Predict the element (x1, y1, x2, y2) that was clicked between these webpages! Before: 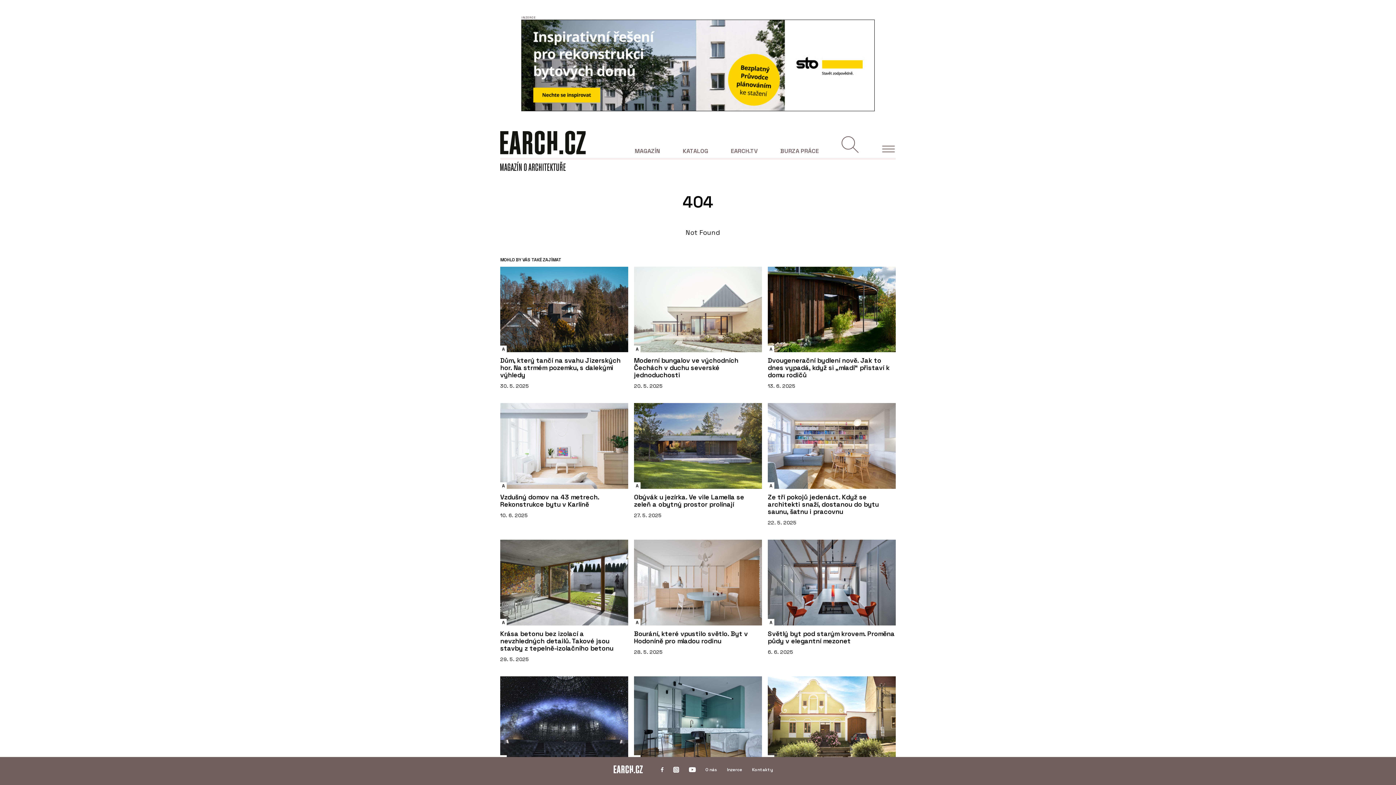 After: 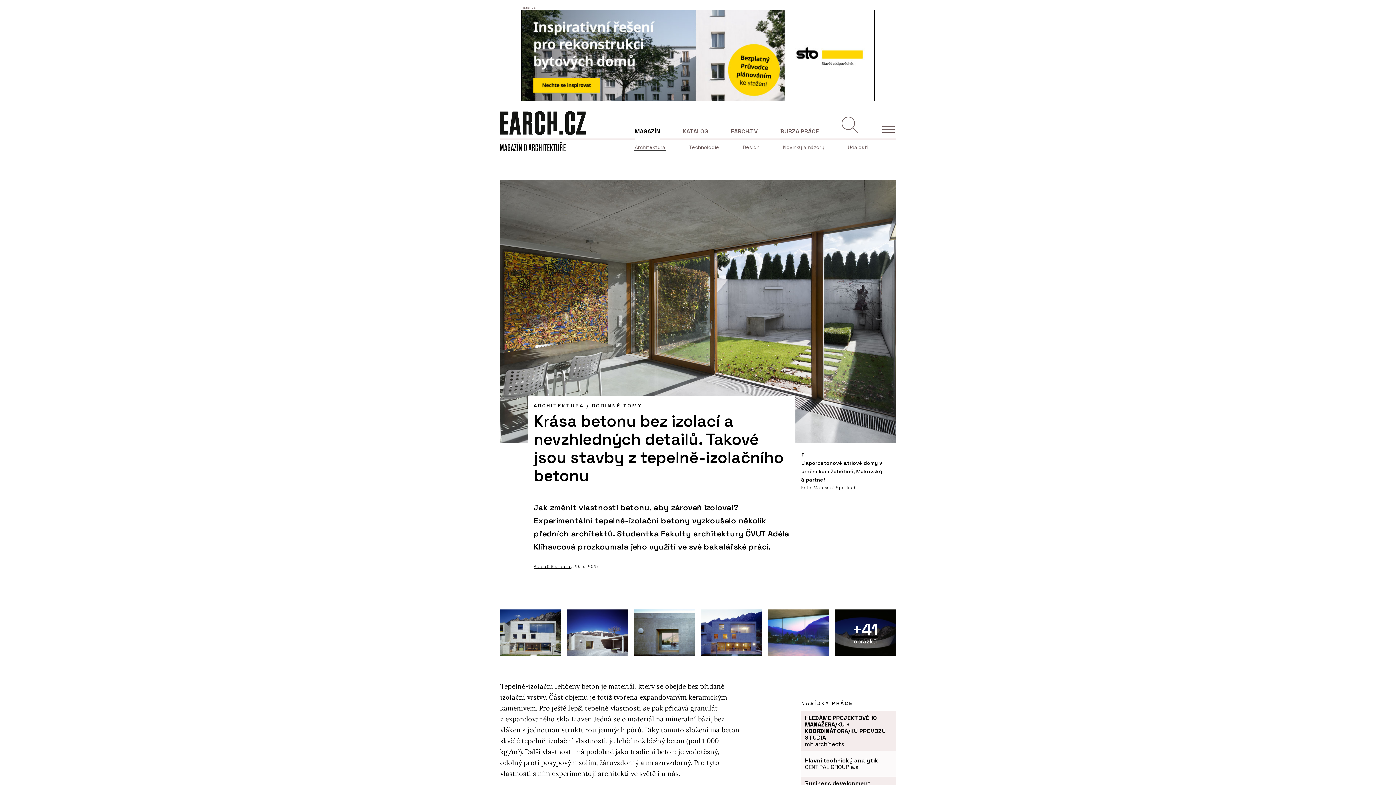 Action: label: A
ARCHITEKTURA
Krása betonu bez izolací a nevzhledných detailů. Takové jsou stavby z tepelně-izolačního betonu
29. 5. 2025 bbox: (500, 539, 628, 663)